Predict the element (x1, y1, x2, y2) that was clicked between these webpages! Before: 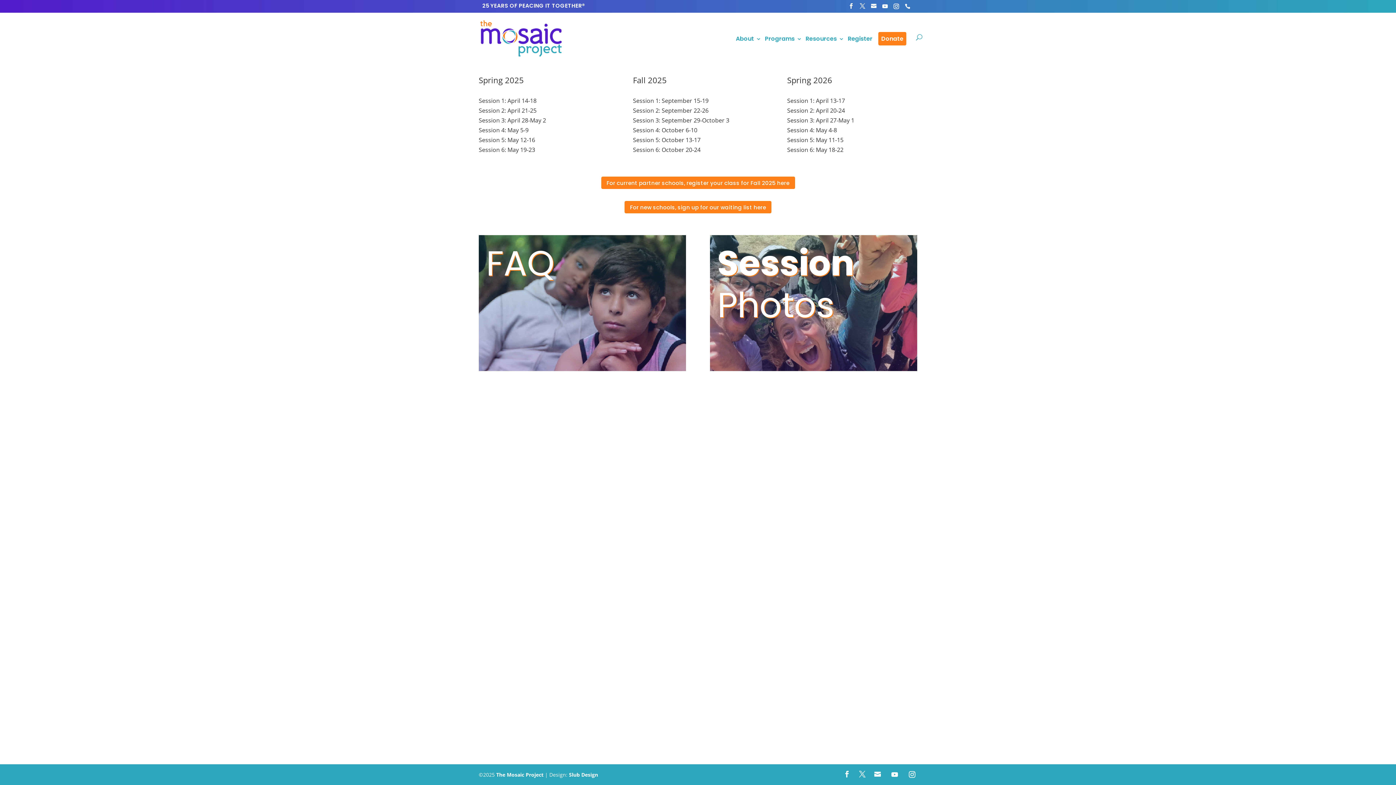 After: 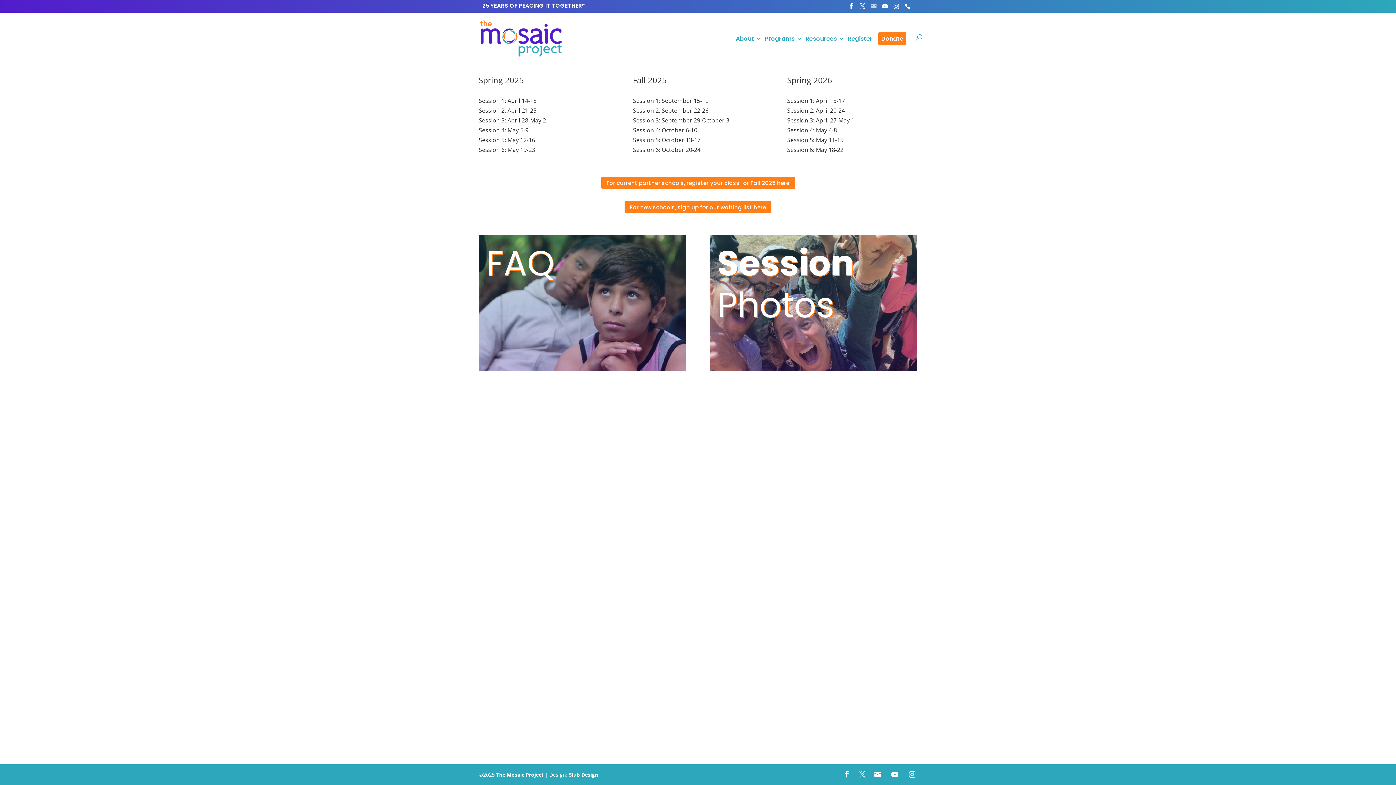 Action: bbox: (871, 3, 876, 9)